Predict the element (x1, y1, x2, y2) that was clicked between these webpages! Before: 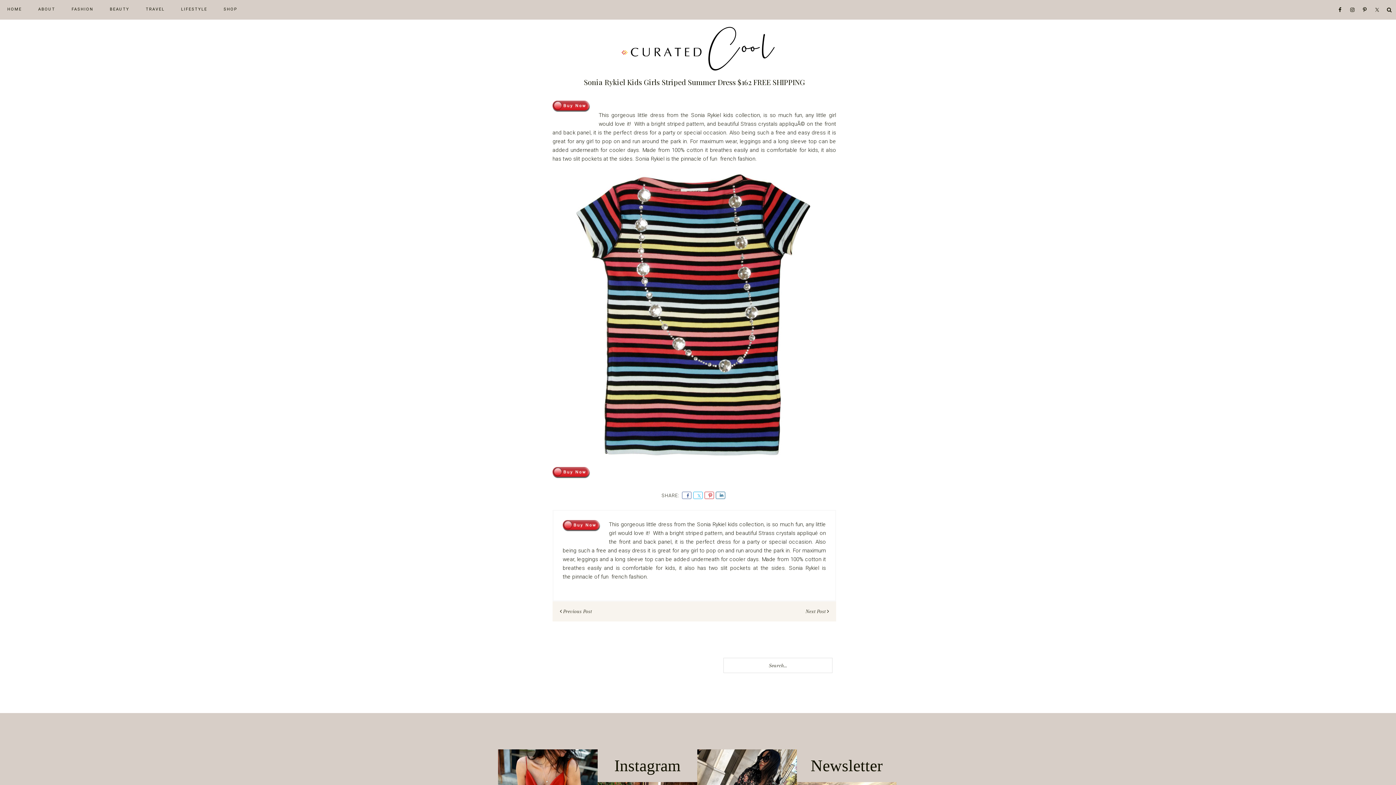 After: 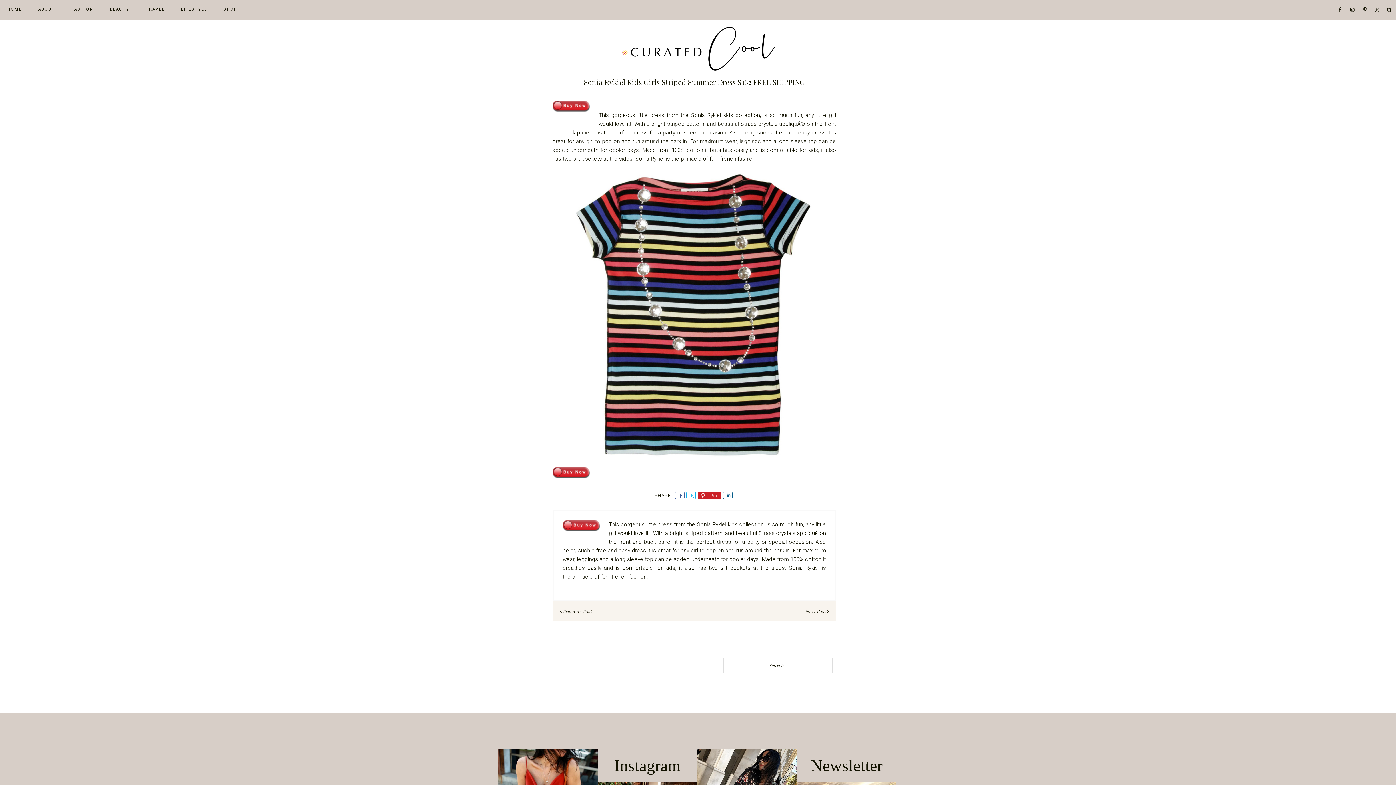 Action: label: Pin bbox: (704, 492, 714, 499)